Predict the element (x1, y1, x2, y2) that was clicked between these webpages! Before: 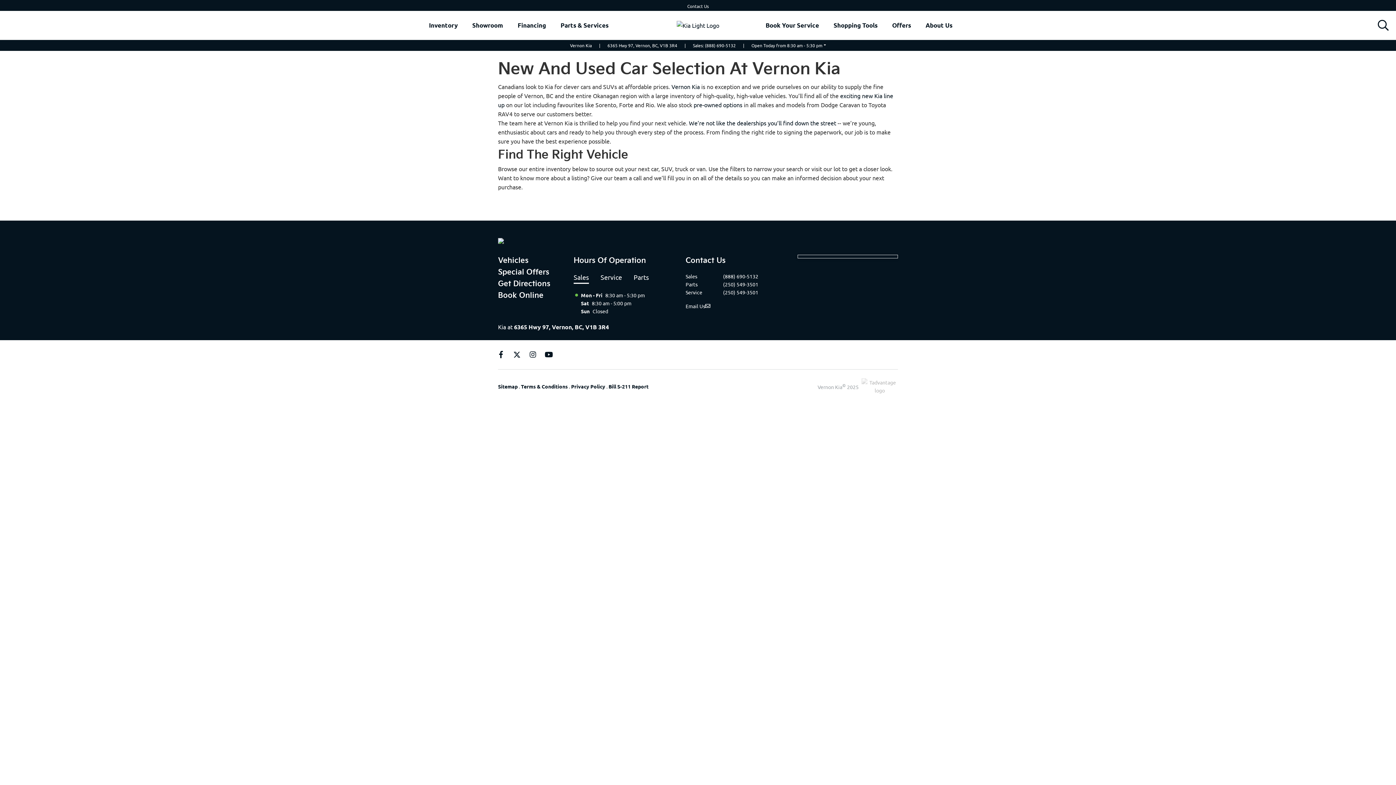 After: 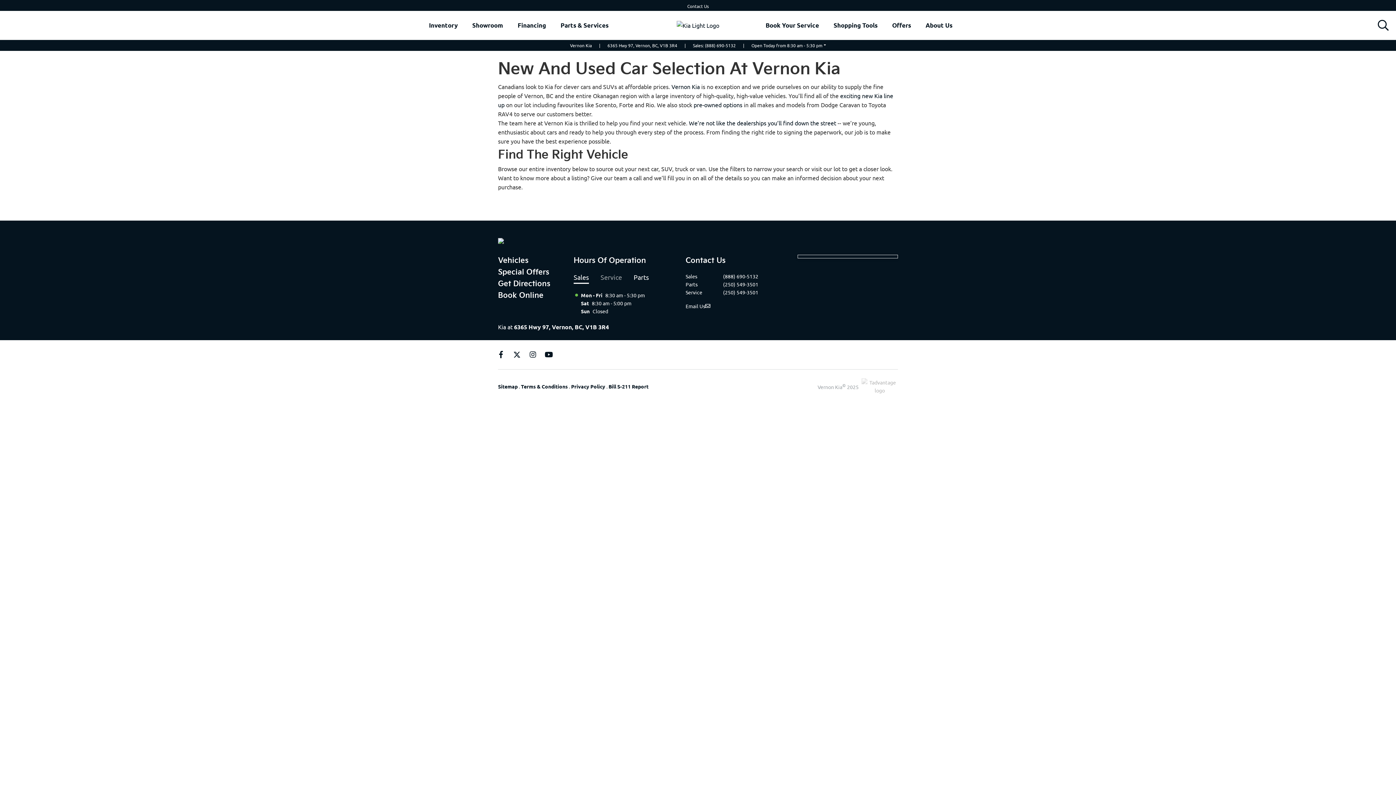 Action: label: Service bbox: (600, 272, 622, 284)